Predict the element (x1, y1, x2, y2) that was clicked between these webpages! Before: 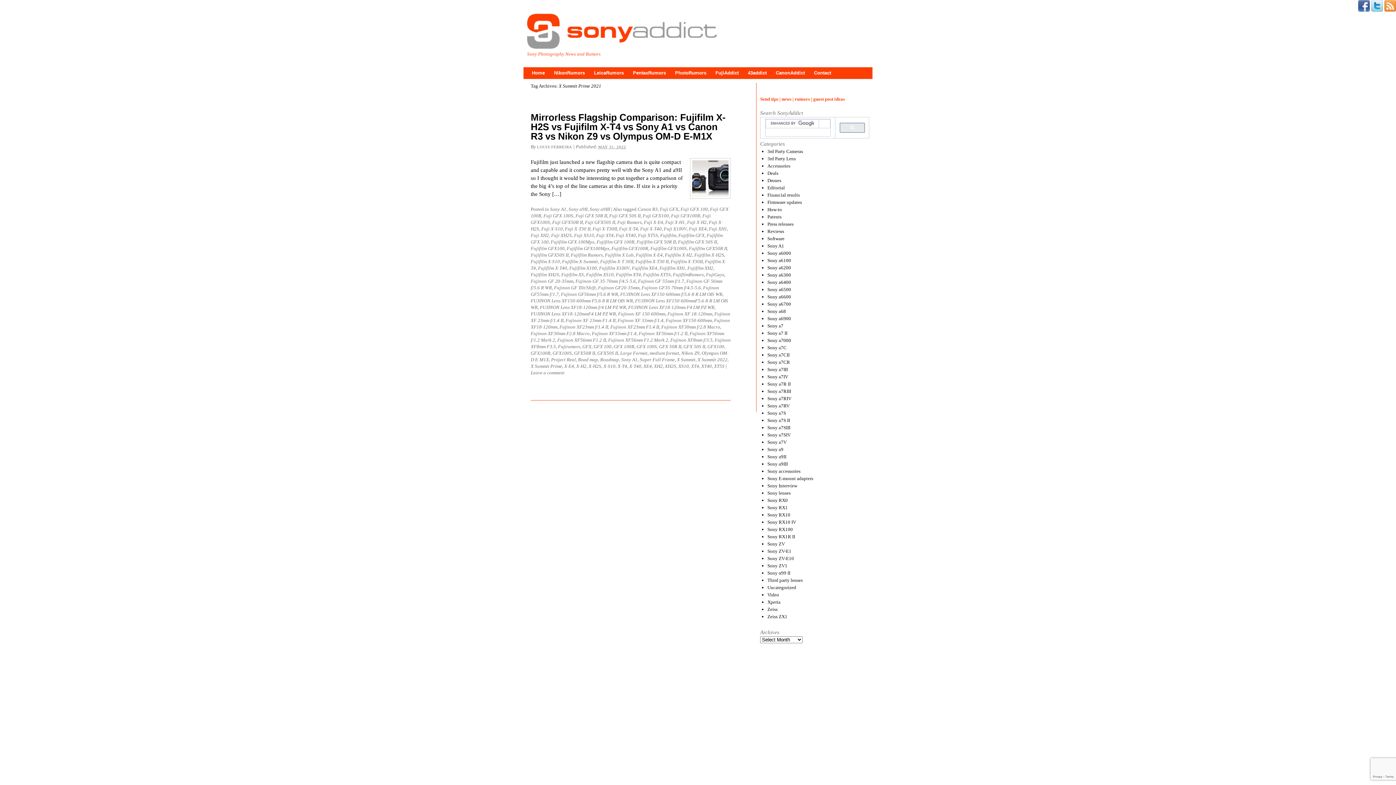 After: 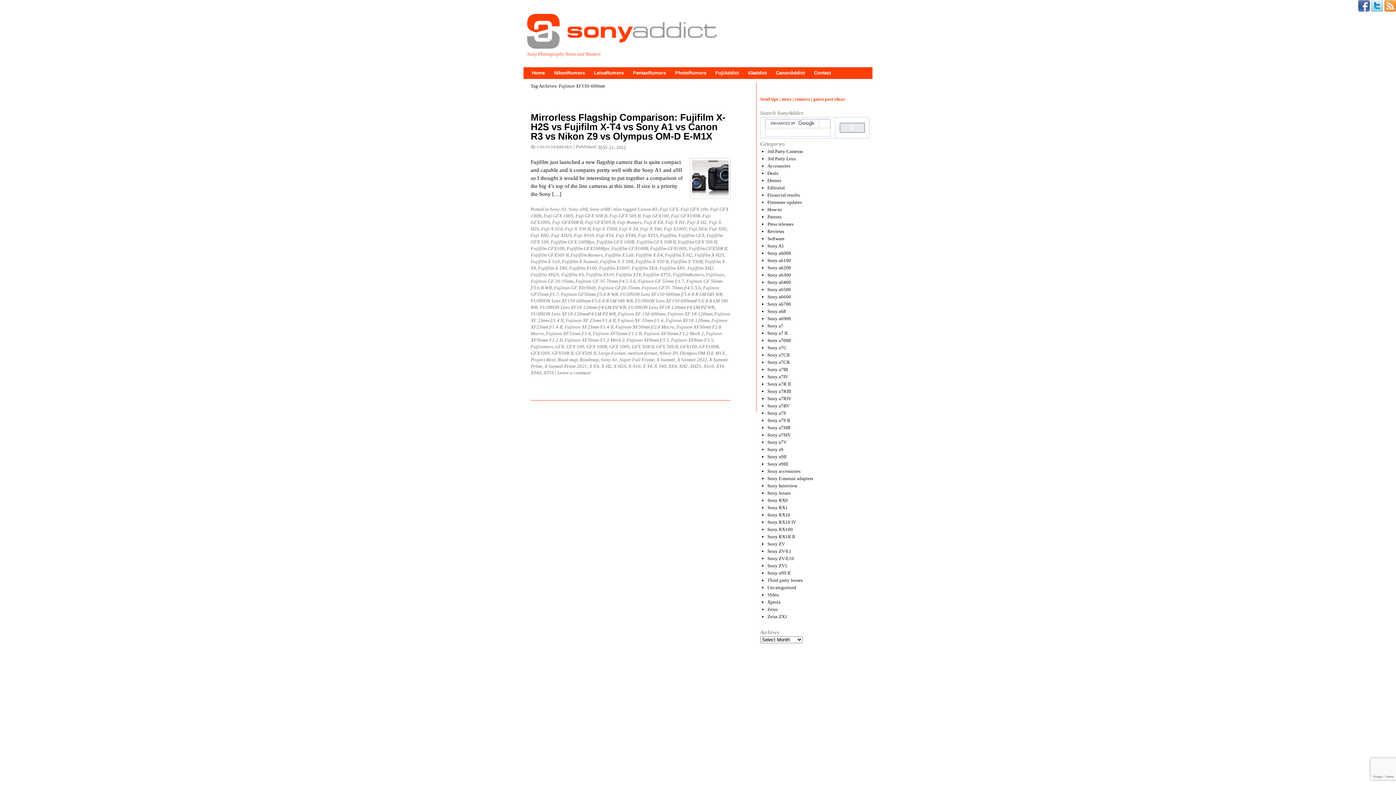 Action: bbox: (665, 317, 712, 323) label: Fujinon XF150-600mm